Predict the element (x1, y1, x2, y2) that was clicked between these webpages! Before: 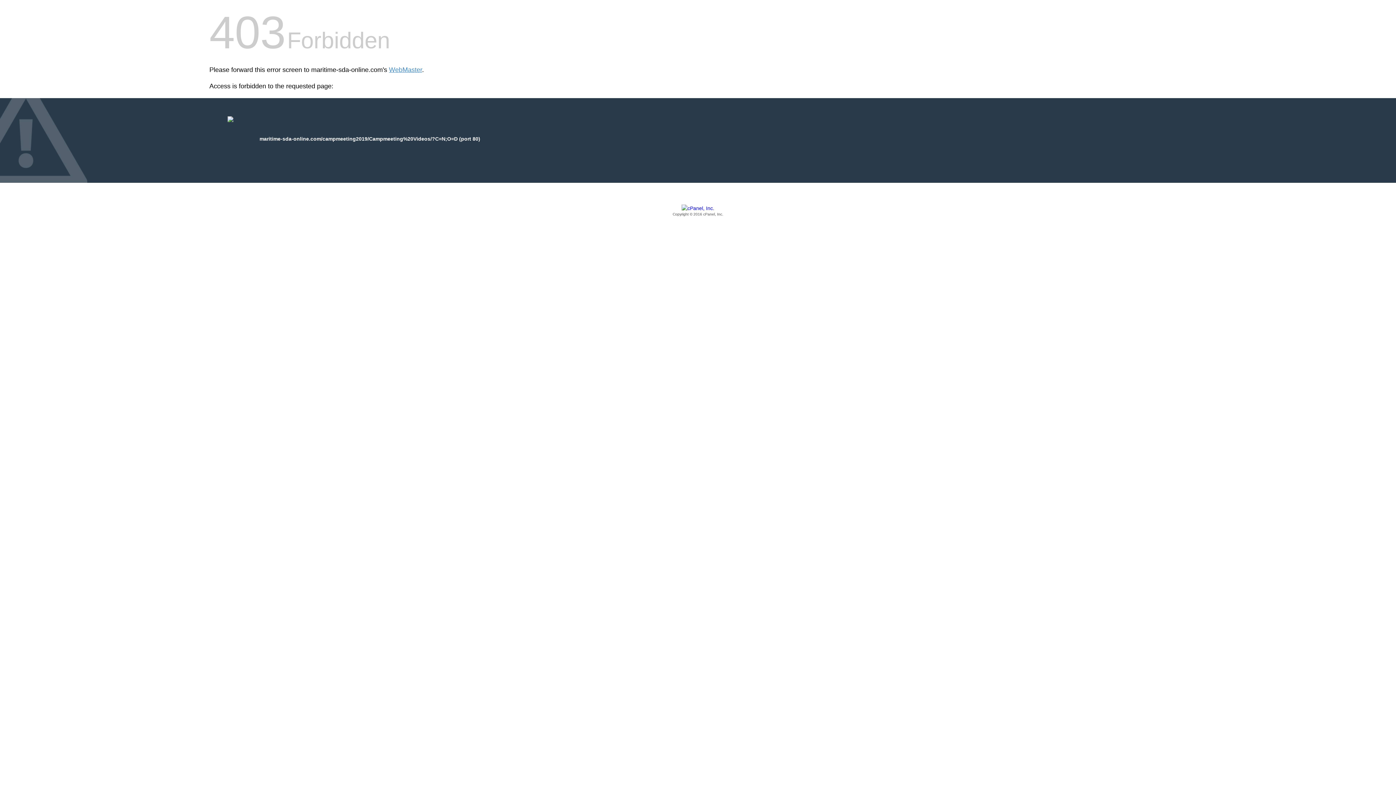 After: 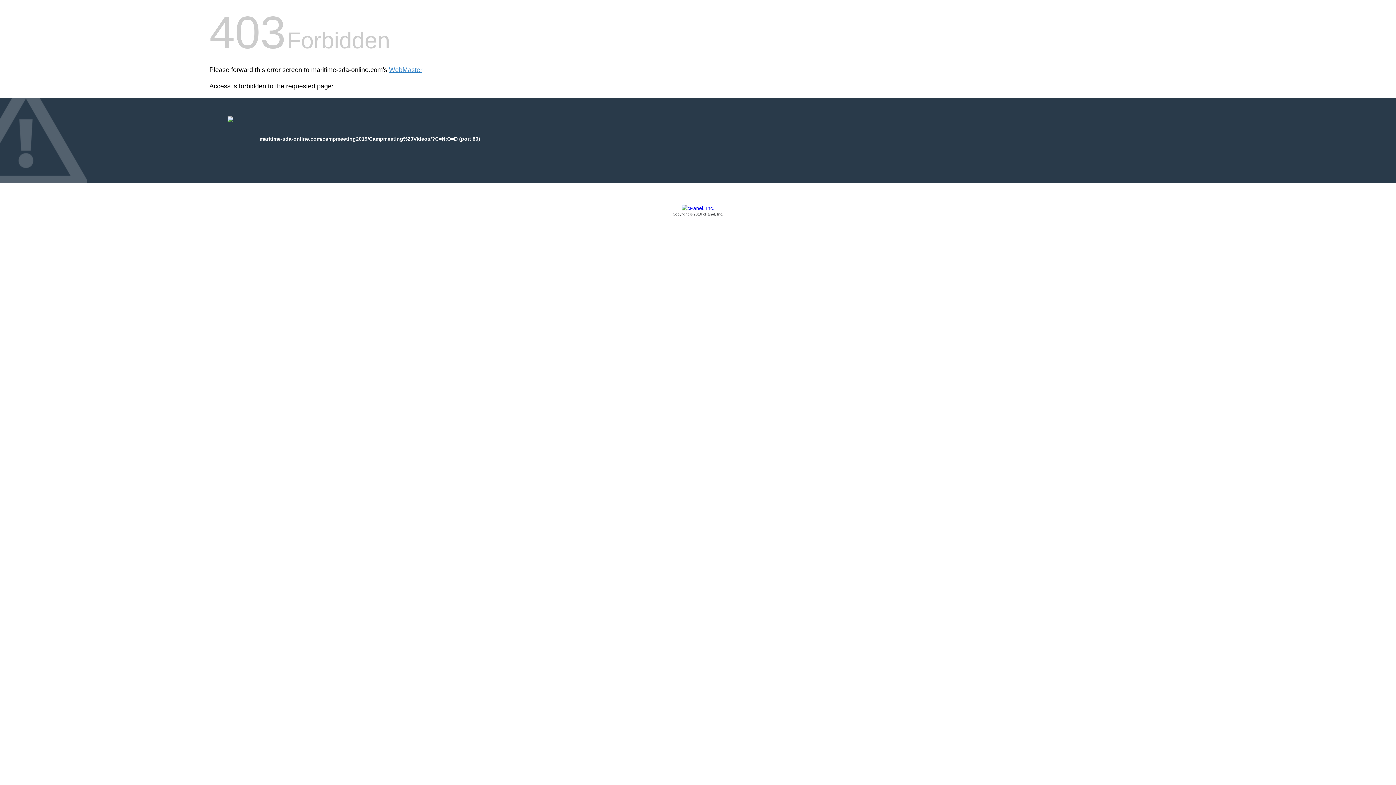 Action: label: Copyright © 2016 cPanel, Inc. bbox: (209, 205, 1186, 217)